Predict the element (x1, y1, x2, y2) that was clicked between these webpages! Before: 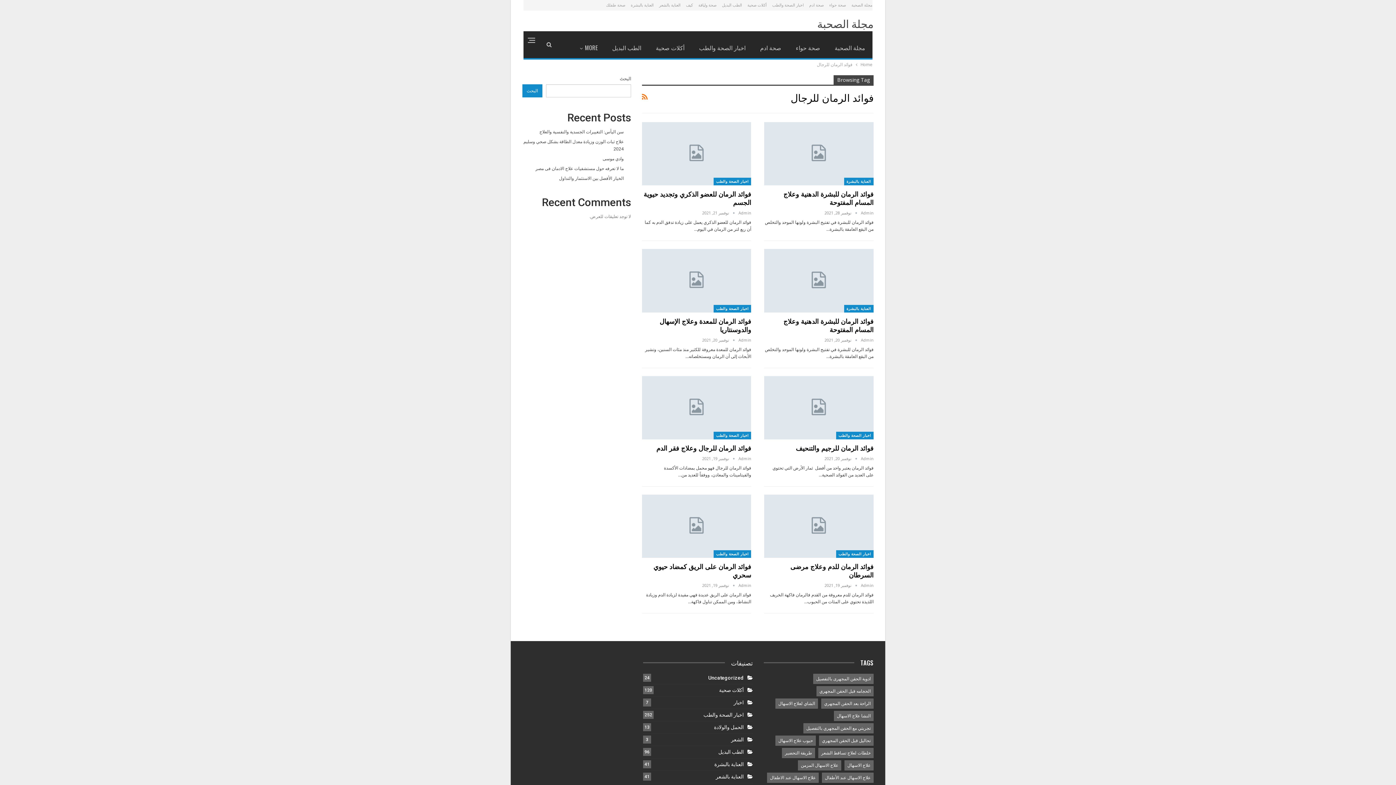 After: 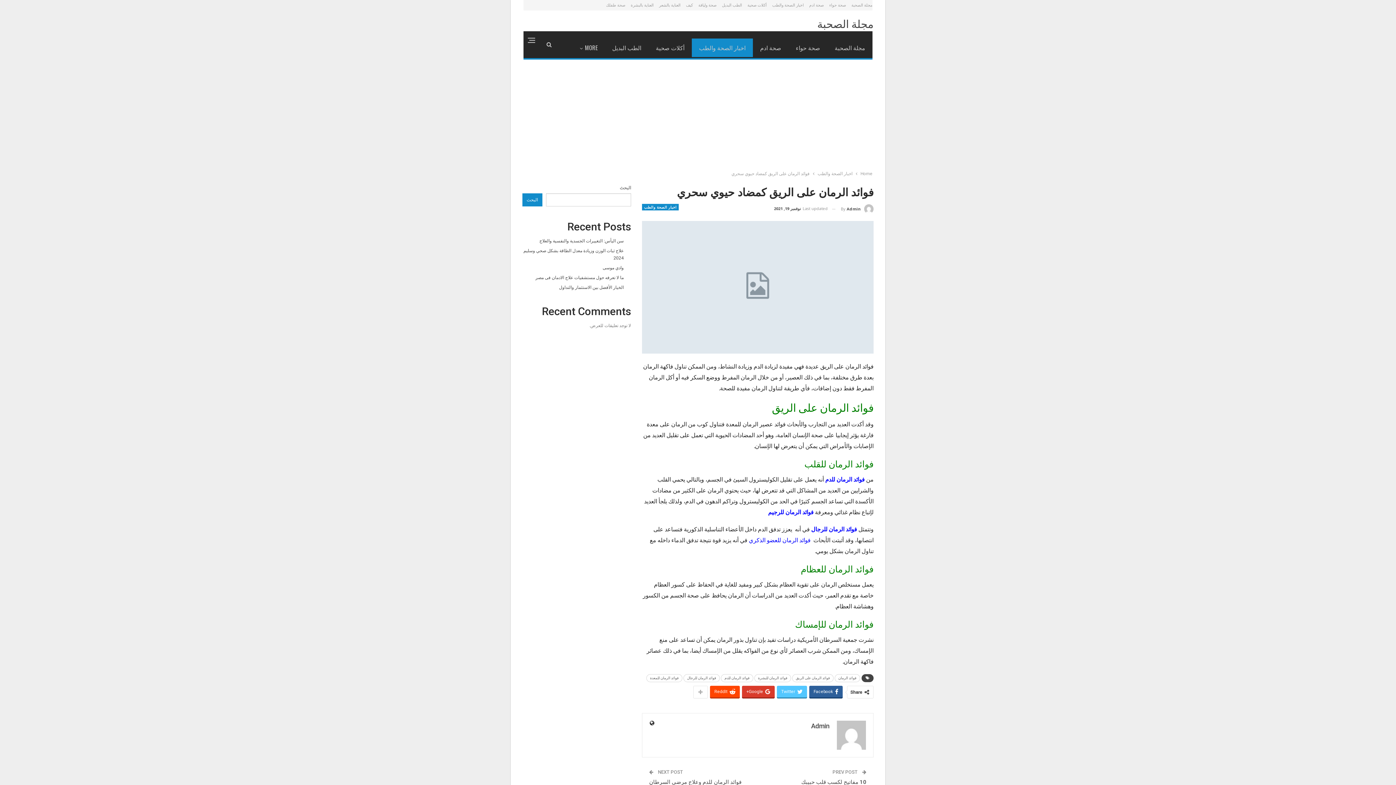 Action: bbox: (642, 494, 751, 558)